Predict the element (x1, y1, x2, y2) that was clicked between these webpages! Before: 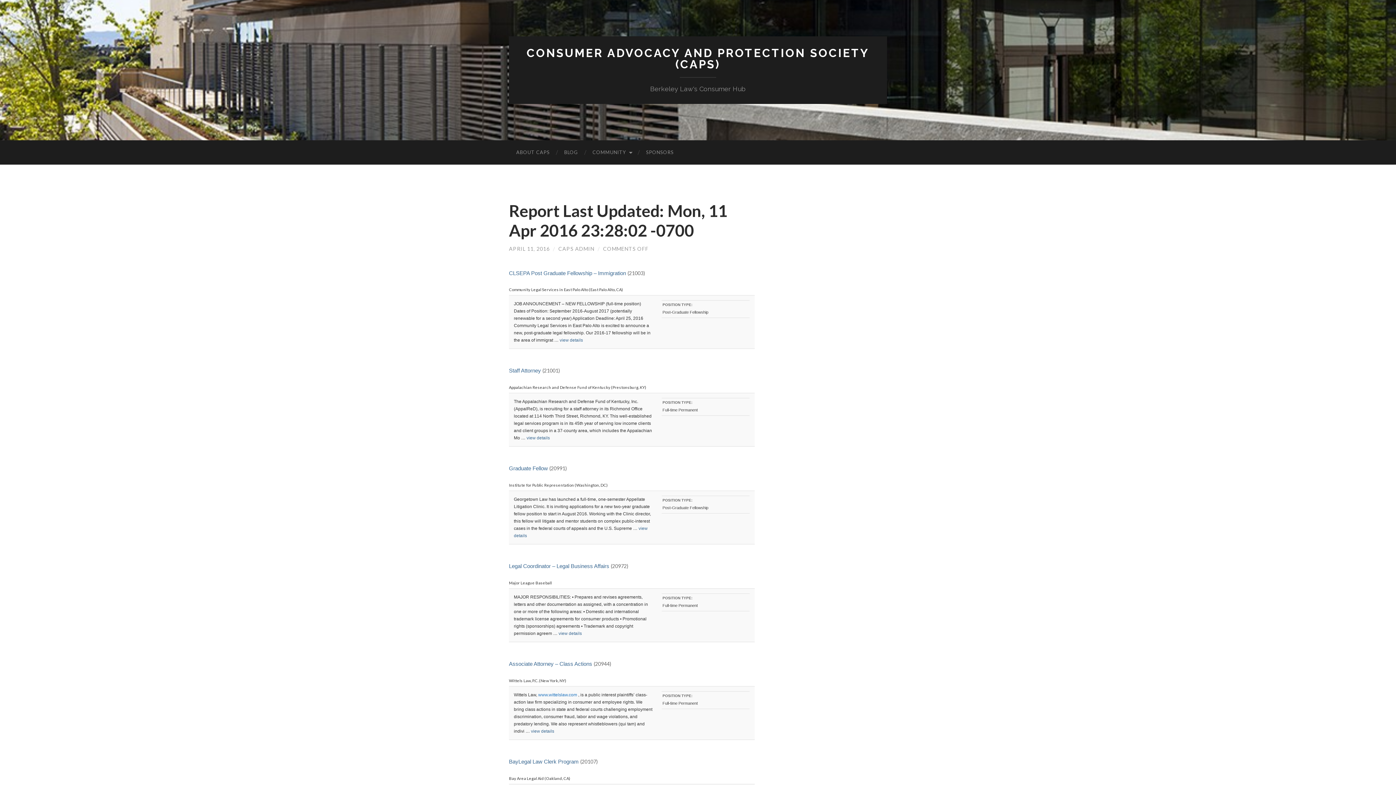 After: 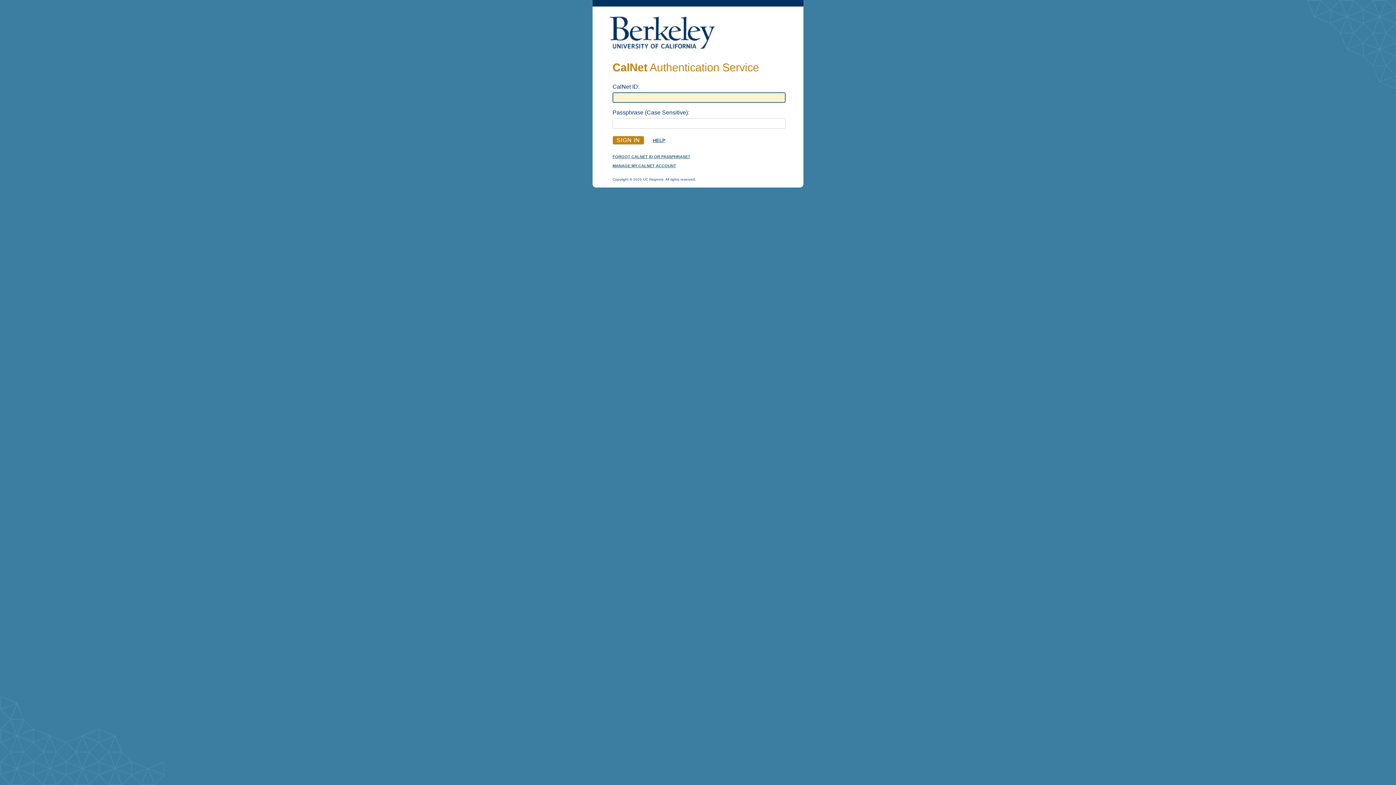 Action: bbox: (531, 729, 554, 734) label: view details